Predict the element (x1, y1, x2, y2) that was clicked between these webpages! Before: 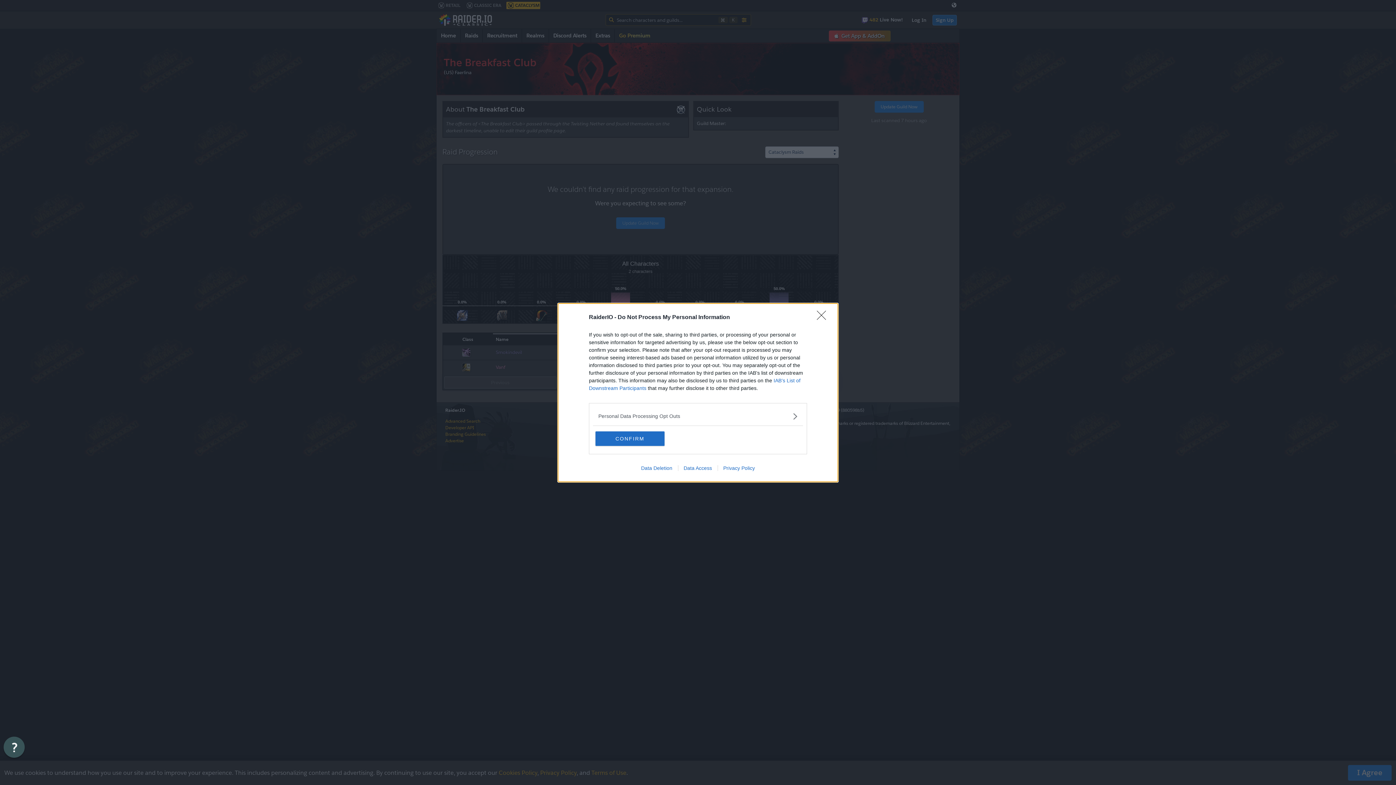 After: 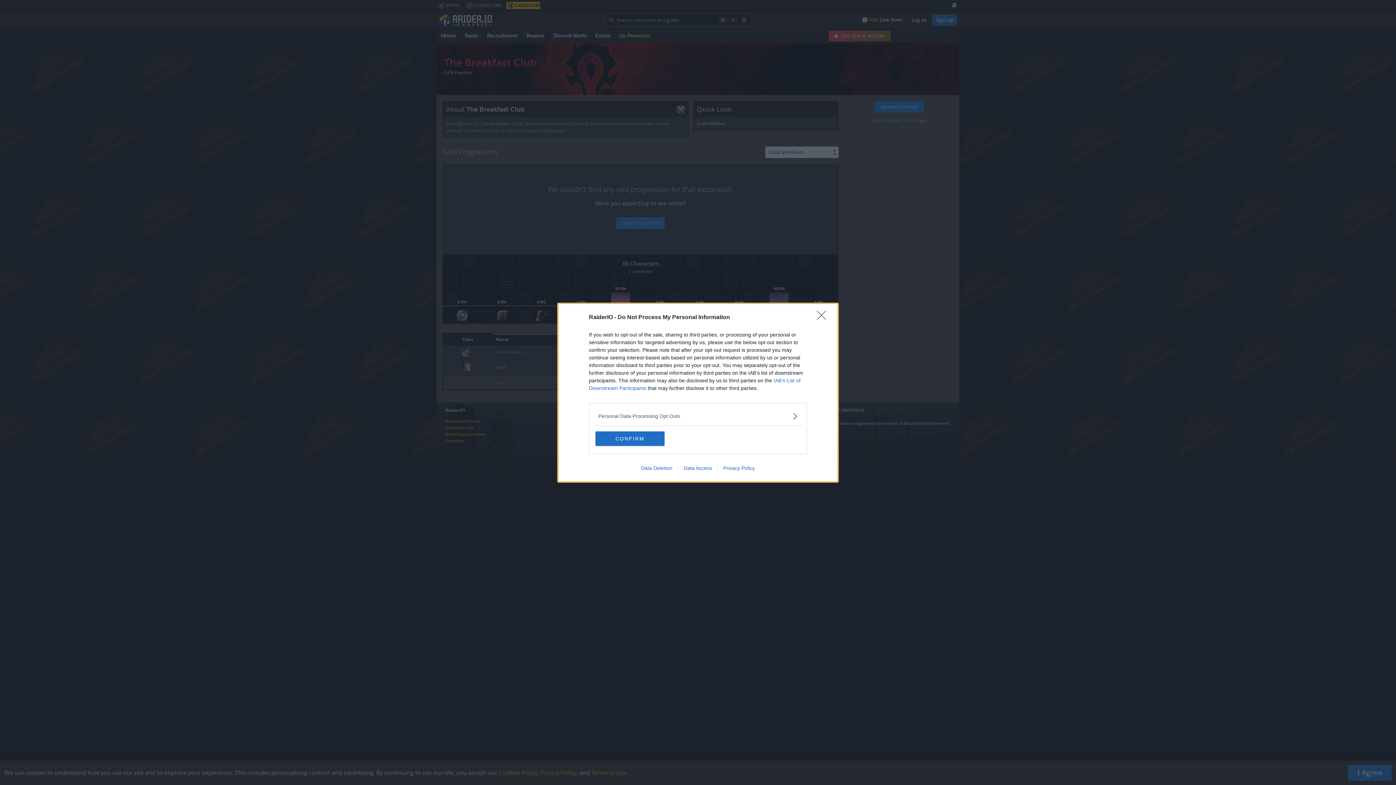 Action: bbox: (635, 465, 678, 471) label: Data Deletion